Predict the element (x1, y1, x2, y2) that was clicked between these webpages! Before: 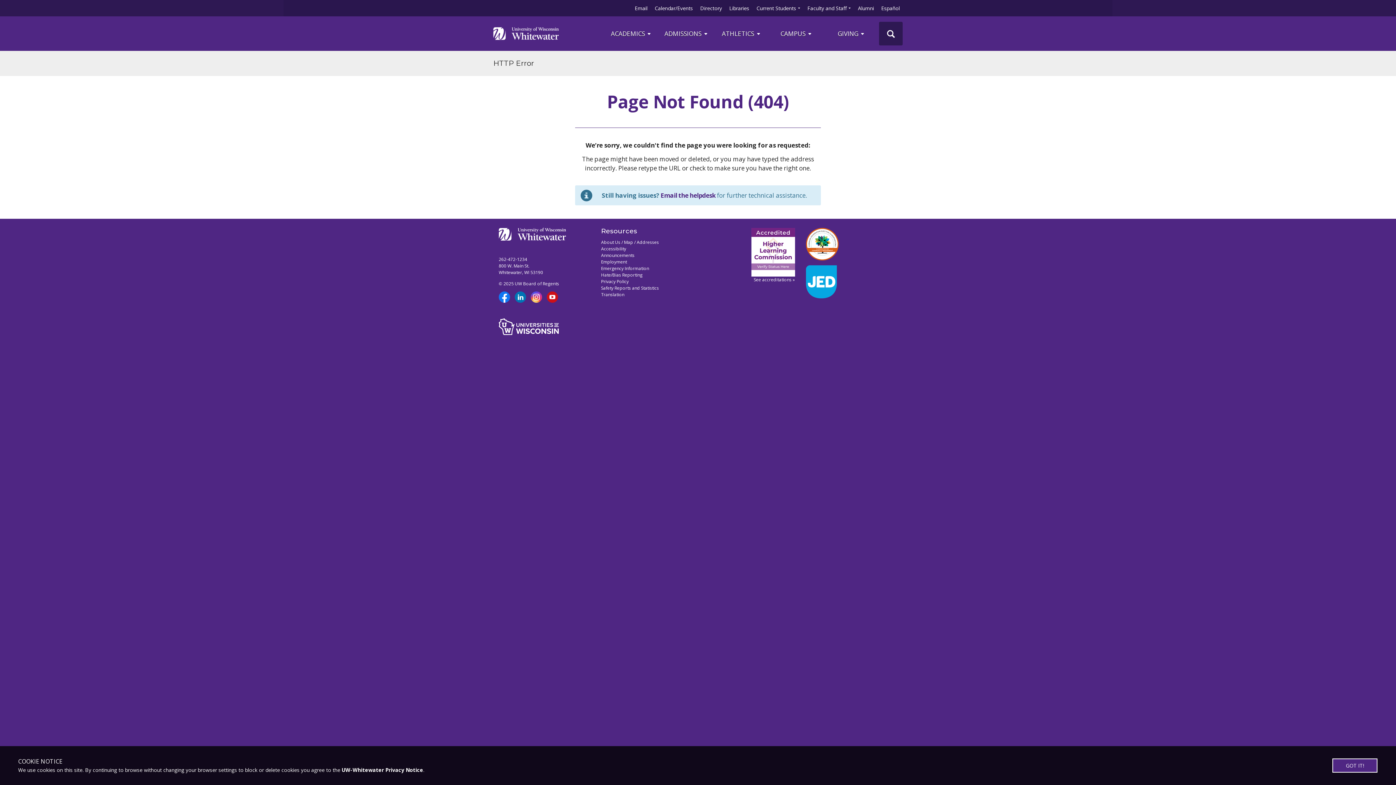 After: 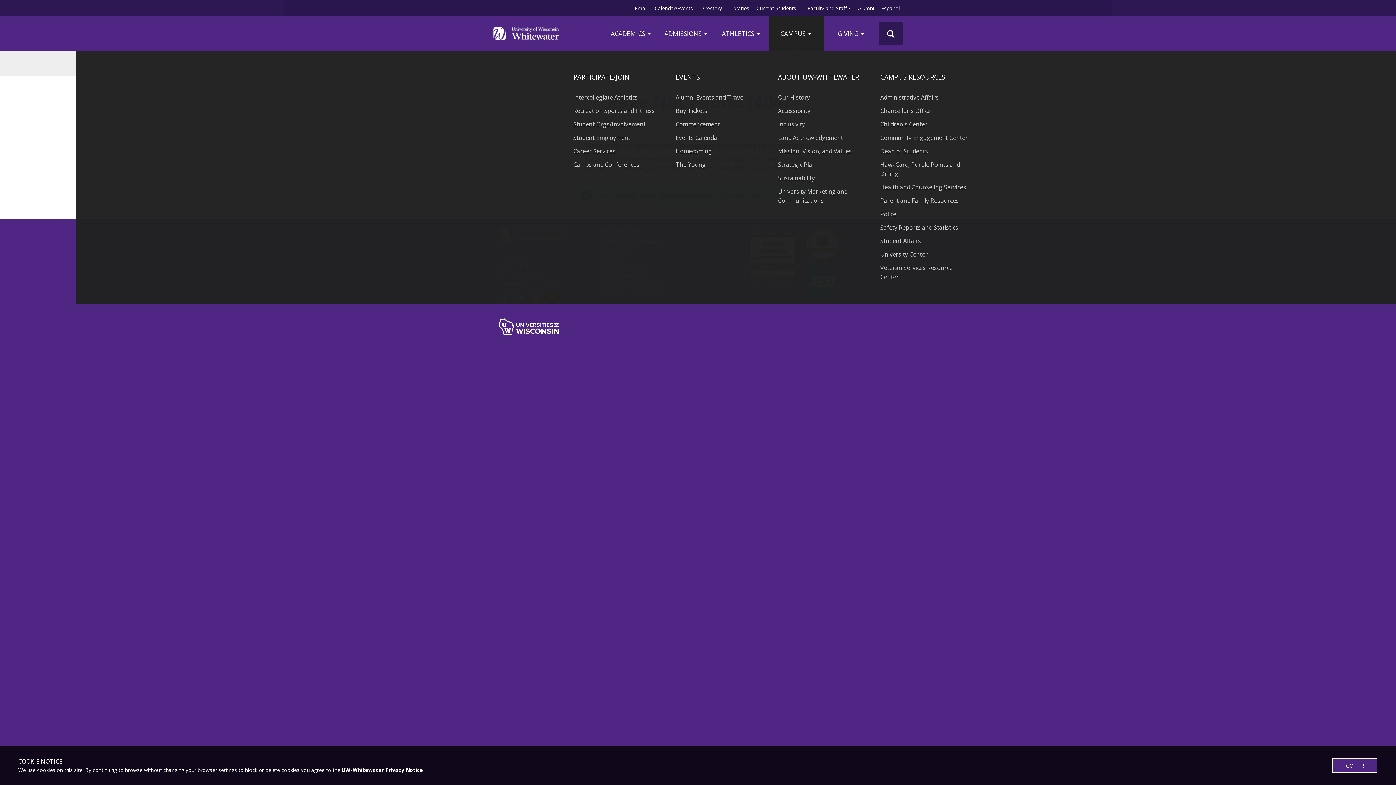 Action: label: CAMPUS  bbox: (769, 16, 824, 50)